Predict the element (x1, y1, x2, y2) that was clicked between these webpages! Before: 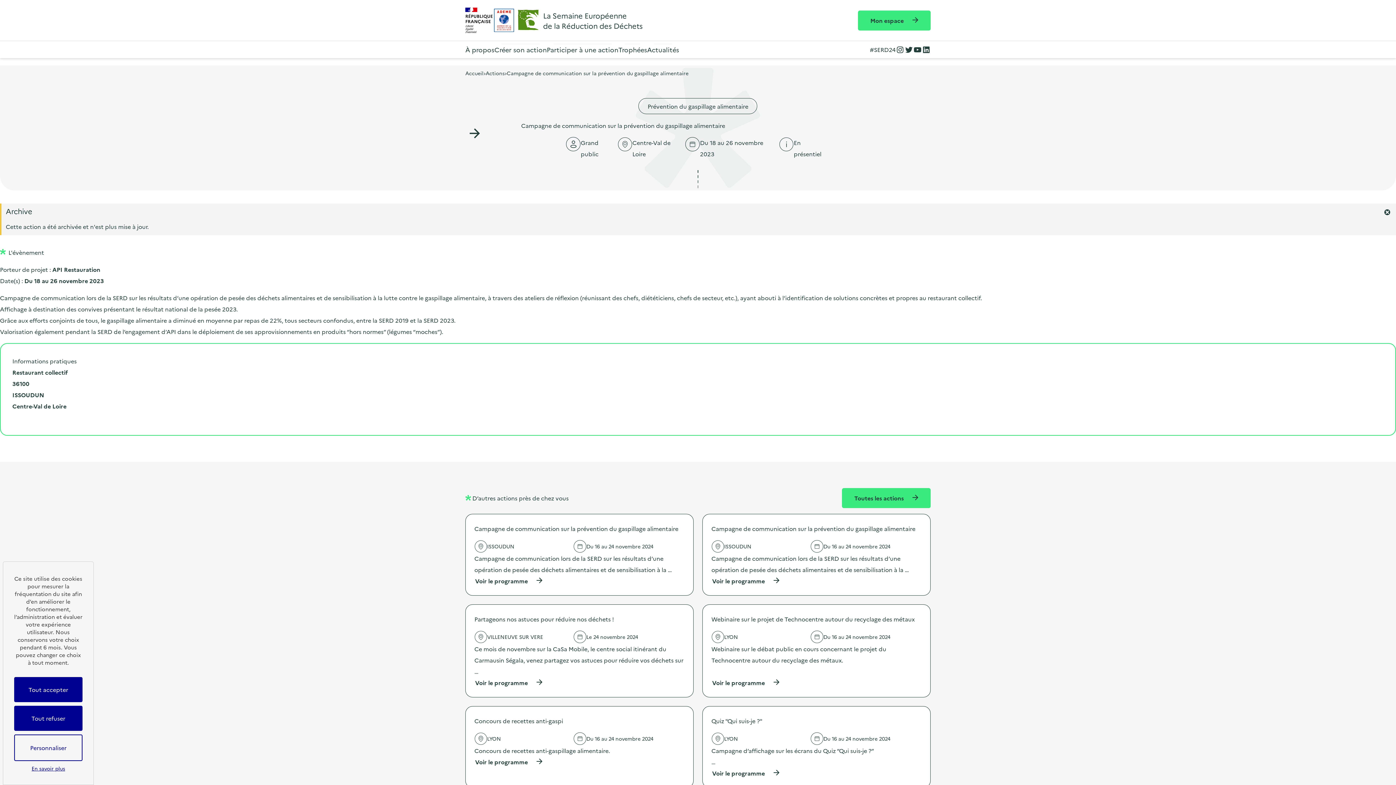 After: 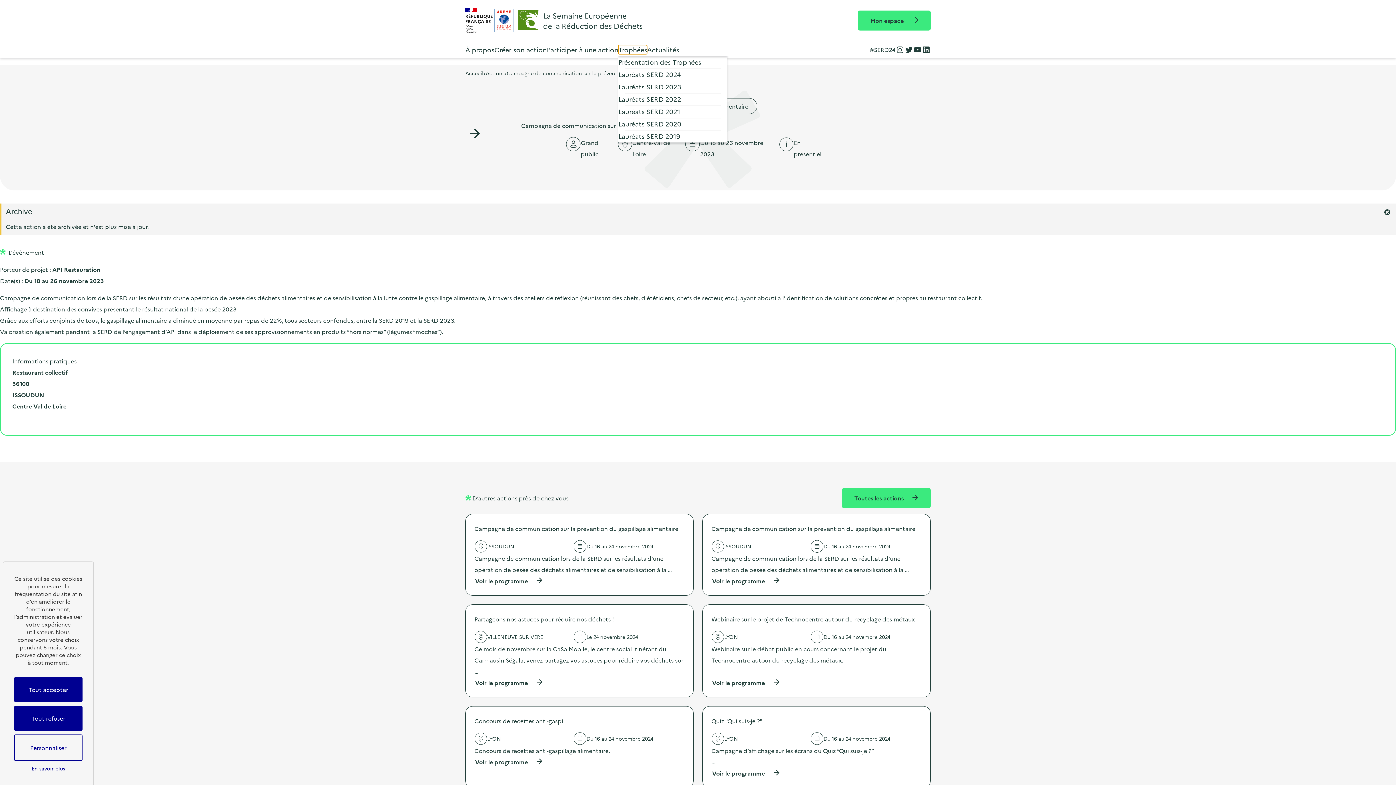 Action: bbox: (618, 44, 647, 54) label: Trophées